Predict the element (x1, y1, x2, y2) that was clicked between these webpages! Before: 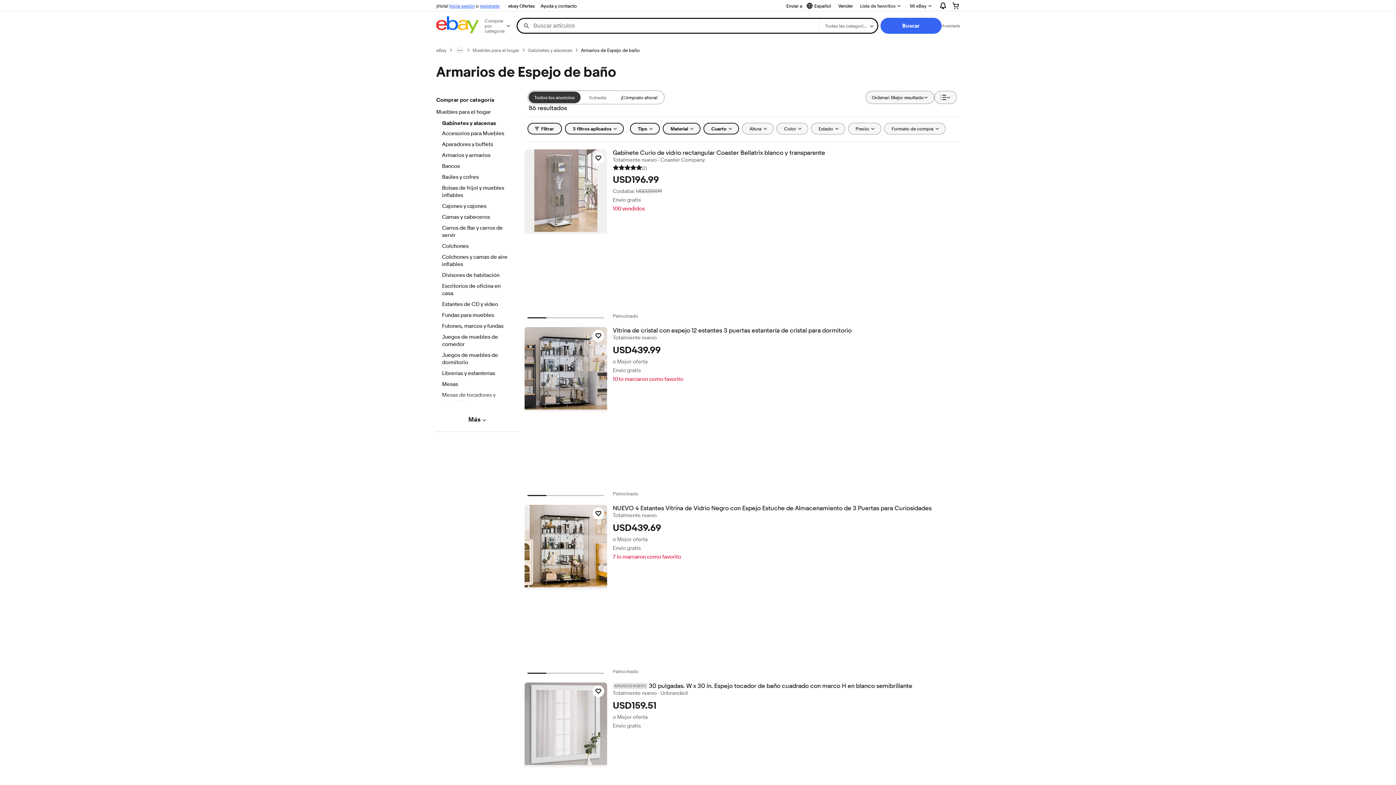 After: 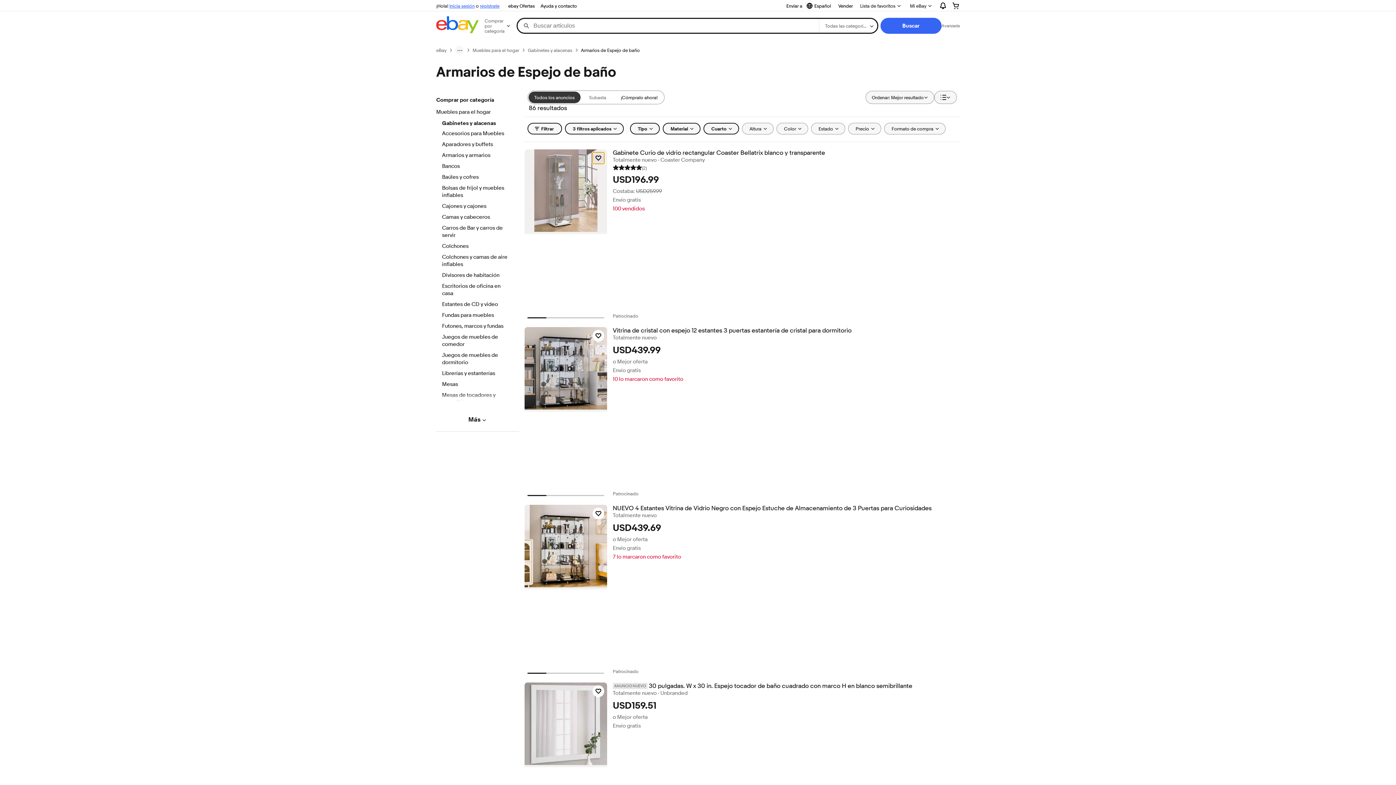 Action: bbox: (592, 152, 604, 164) label: Haz clic para marcar como favorito: Gabinete Curio de vidrio rectangular Coaster Bellatrix blanco y transparente